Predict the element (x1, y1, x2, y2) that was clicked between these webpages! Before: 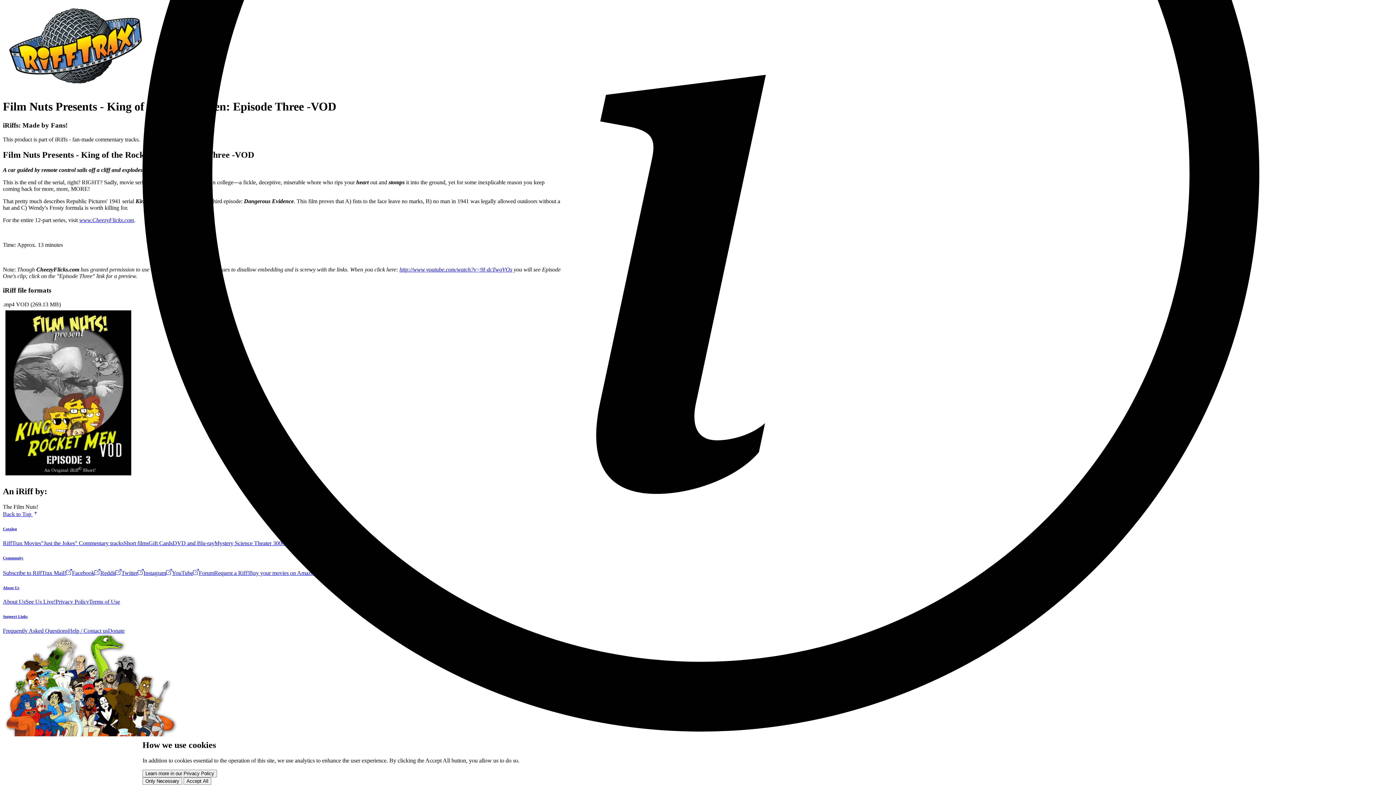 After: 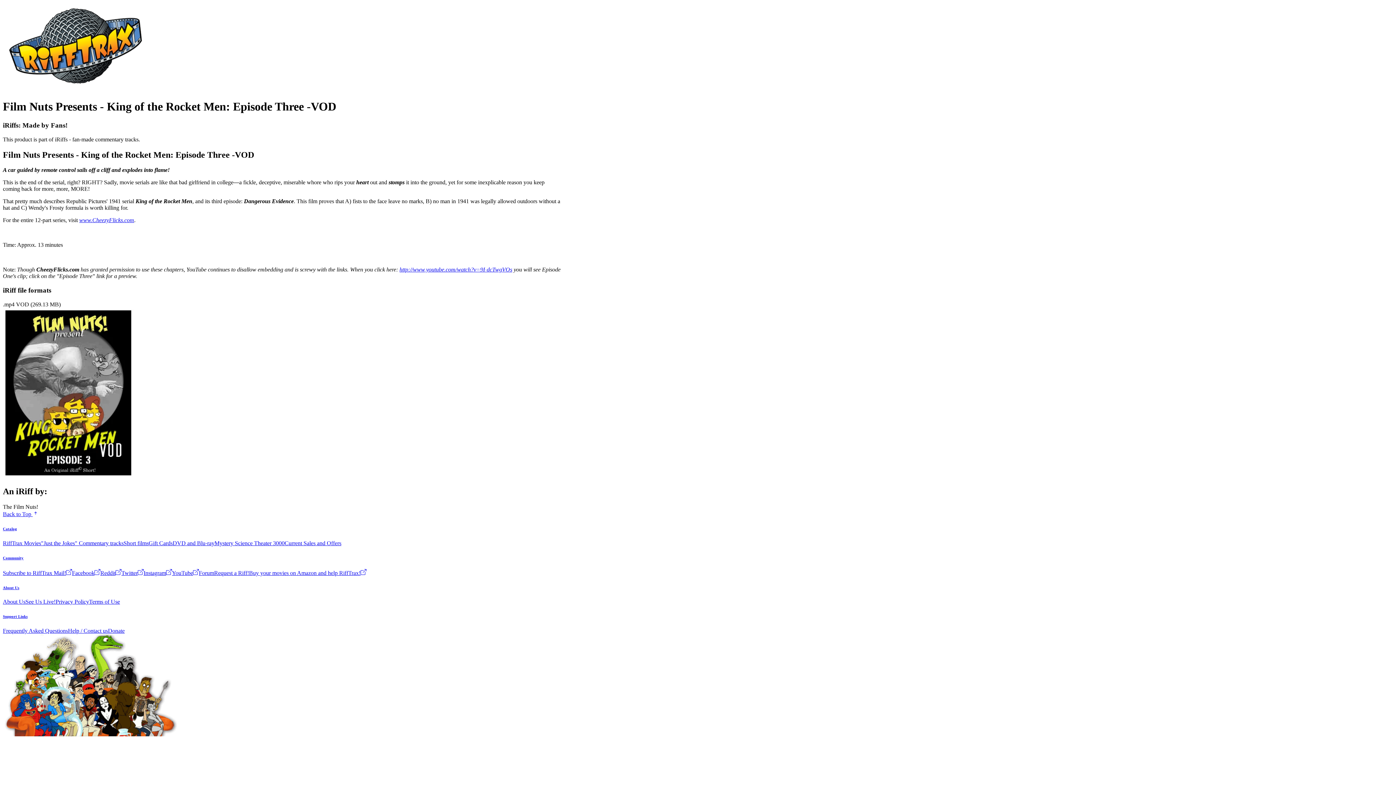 Action: bbox: (183, 777, 211, 785) label: Accept All